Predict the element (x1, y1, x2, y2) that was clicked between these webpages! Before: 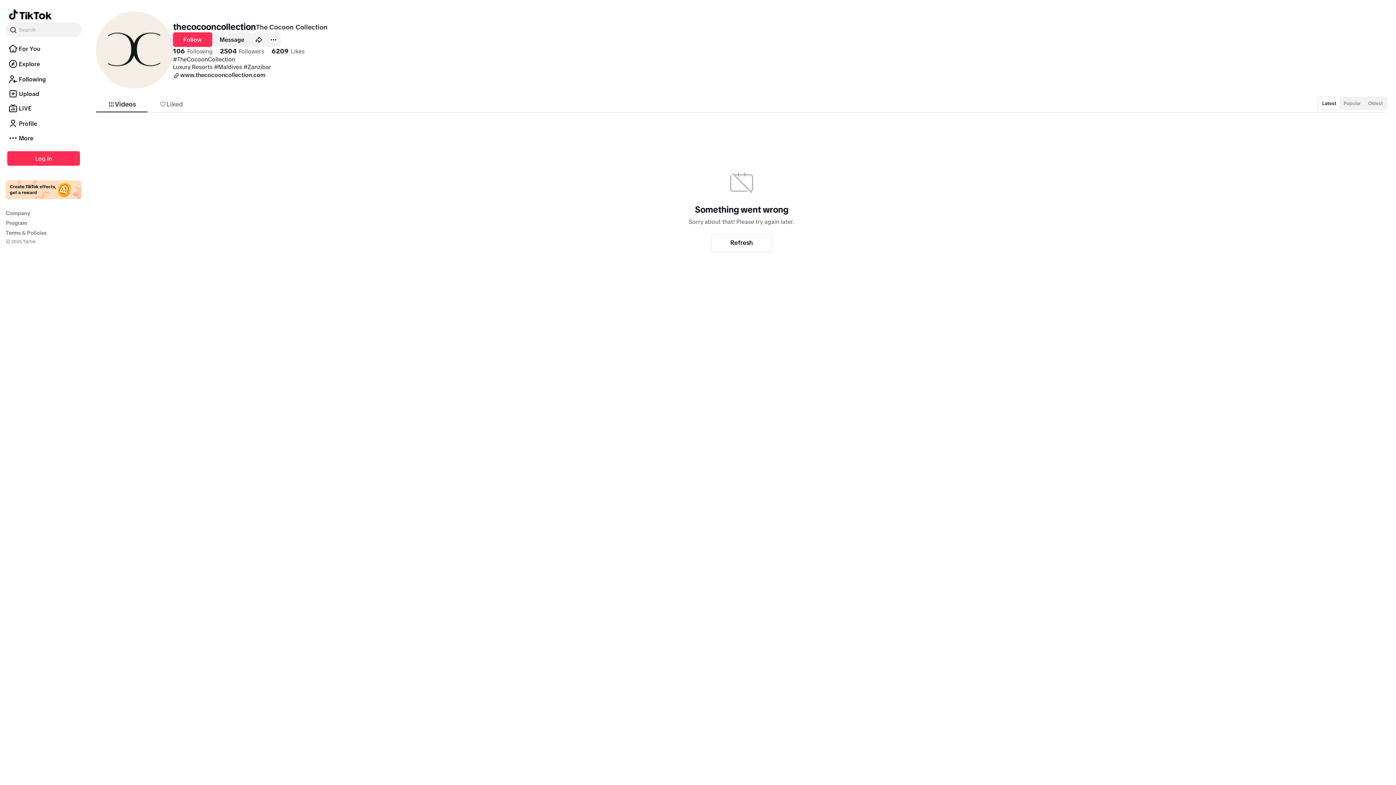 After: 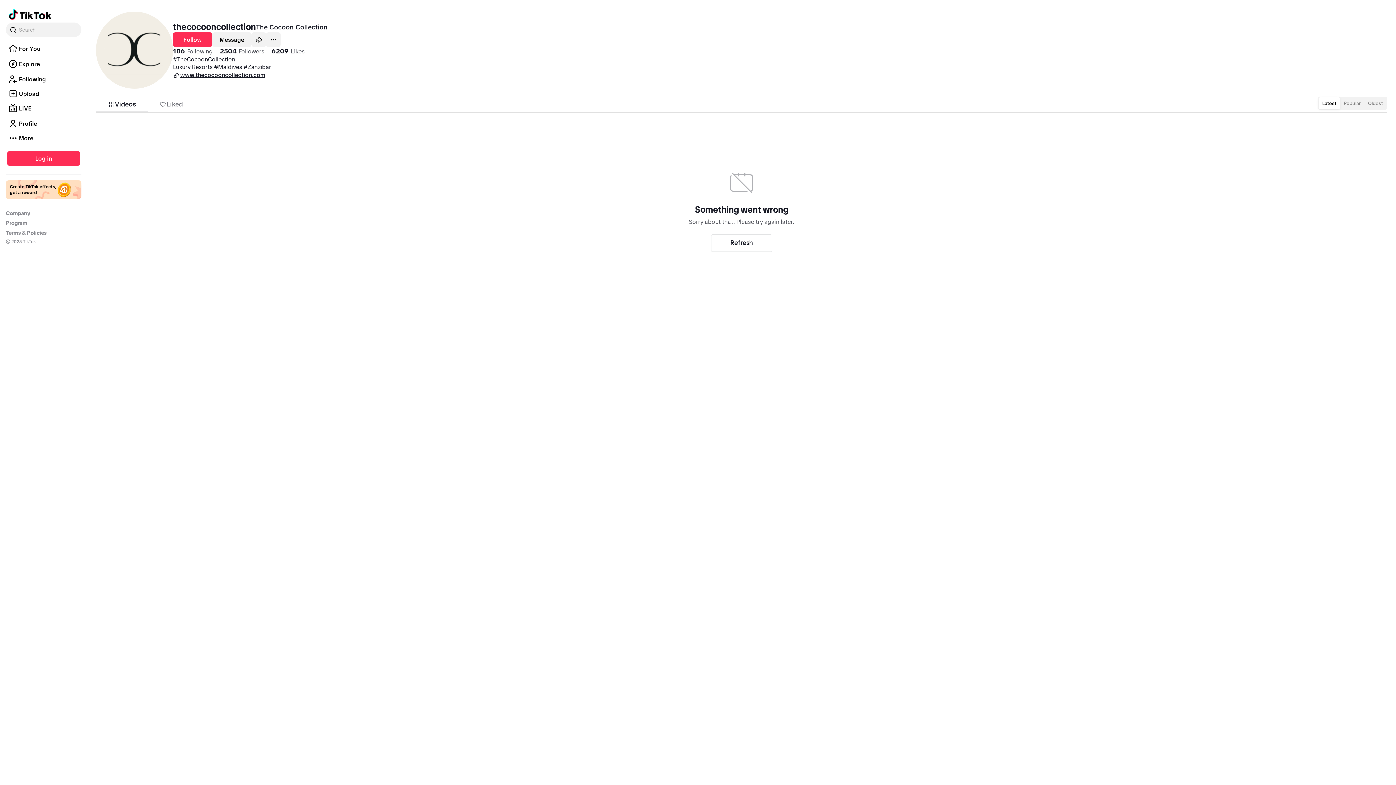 Action: bbox: (173, 70, 265, 78) label: www.thecocooncollection.com